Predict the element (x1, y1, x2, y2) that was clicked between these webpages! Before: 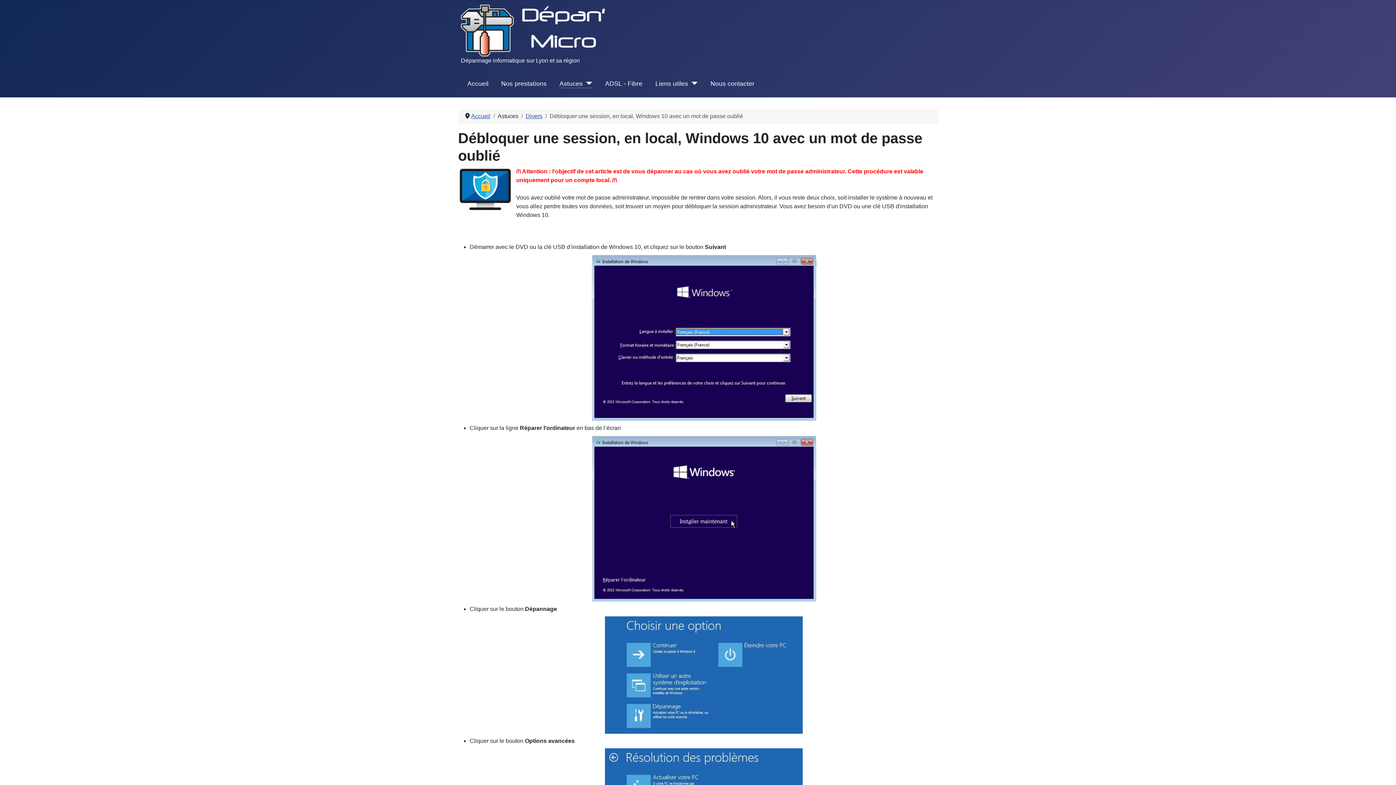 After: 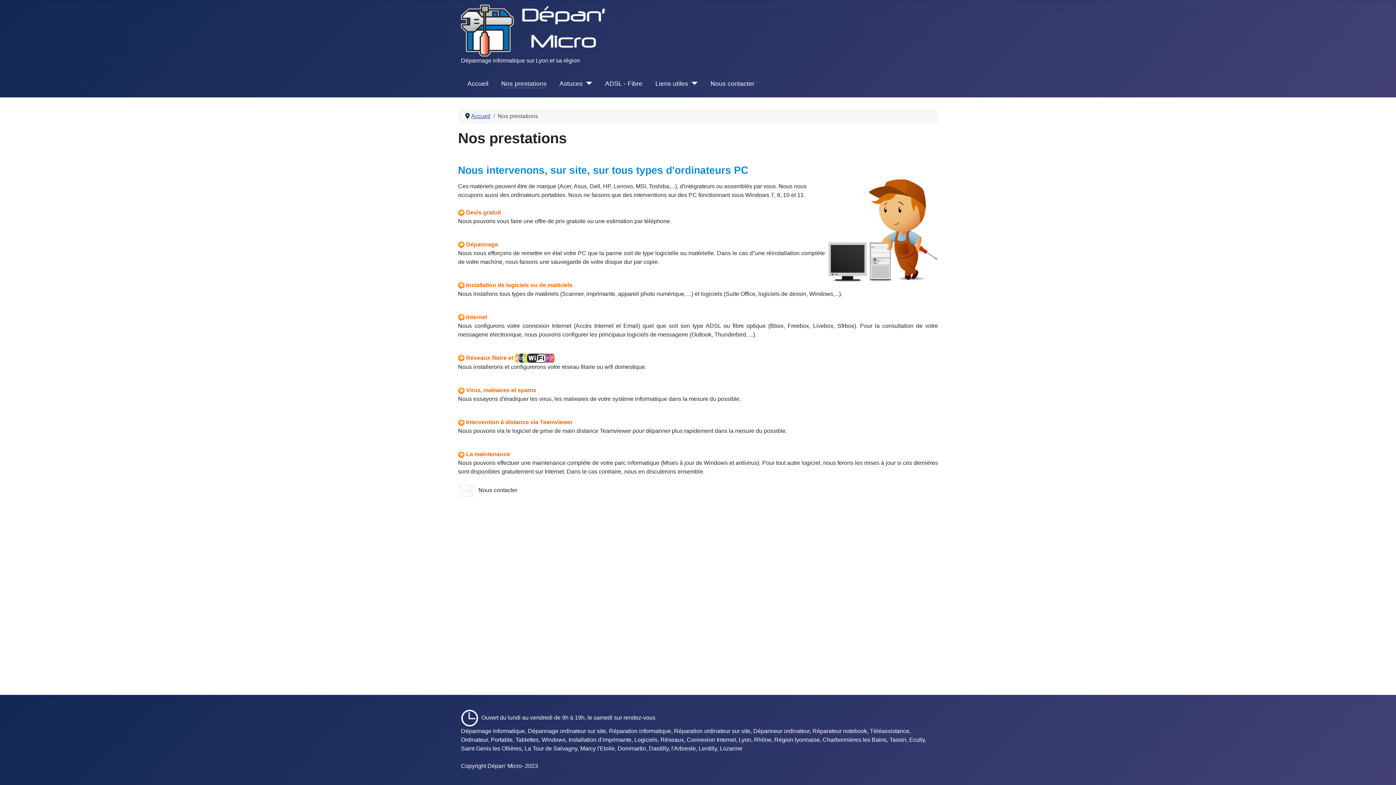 Action: label: Nos prestations bbox: (501, 78, 546, 88)